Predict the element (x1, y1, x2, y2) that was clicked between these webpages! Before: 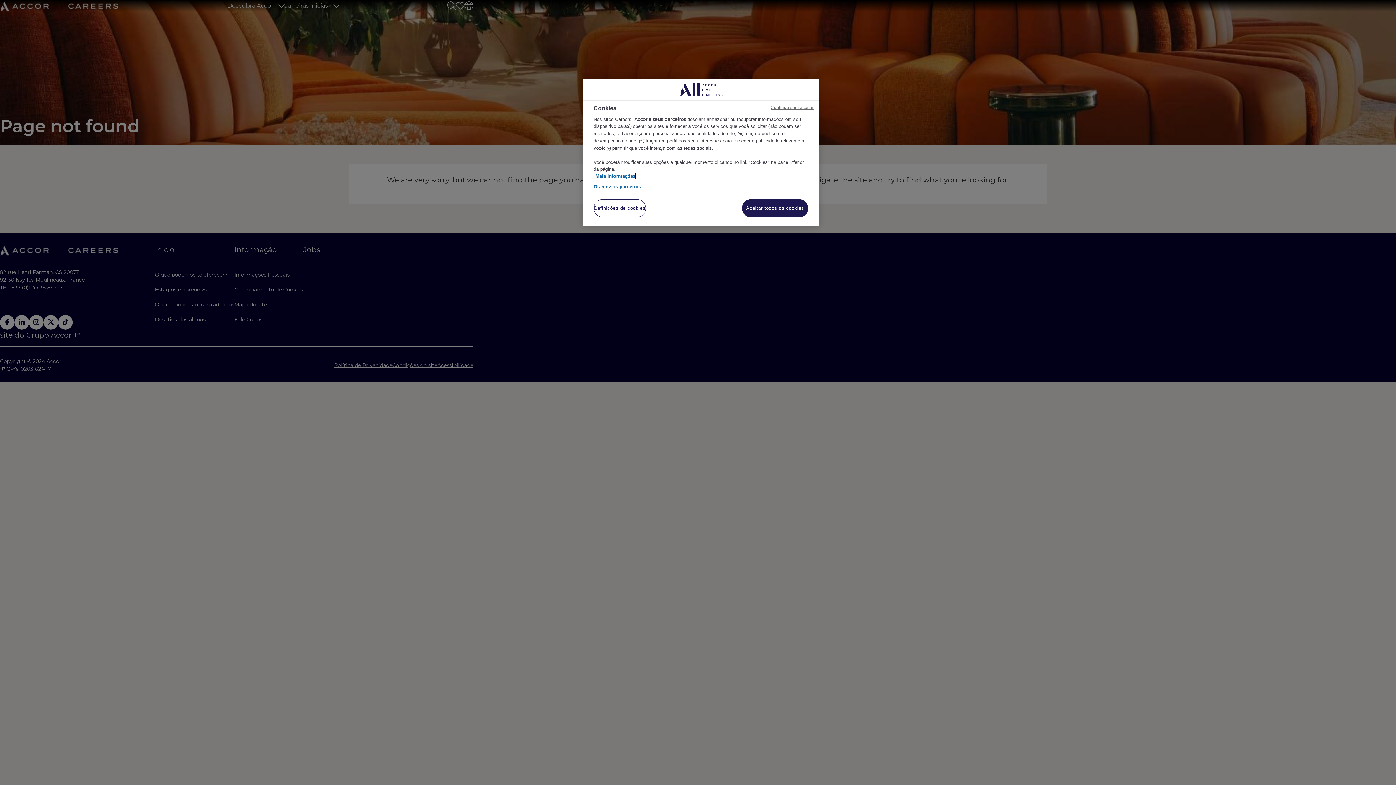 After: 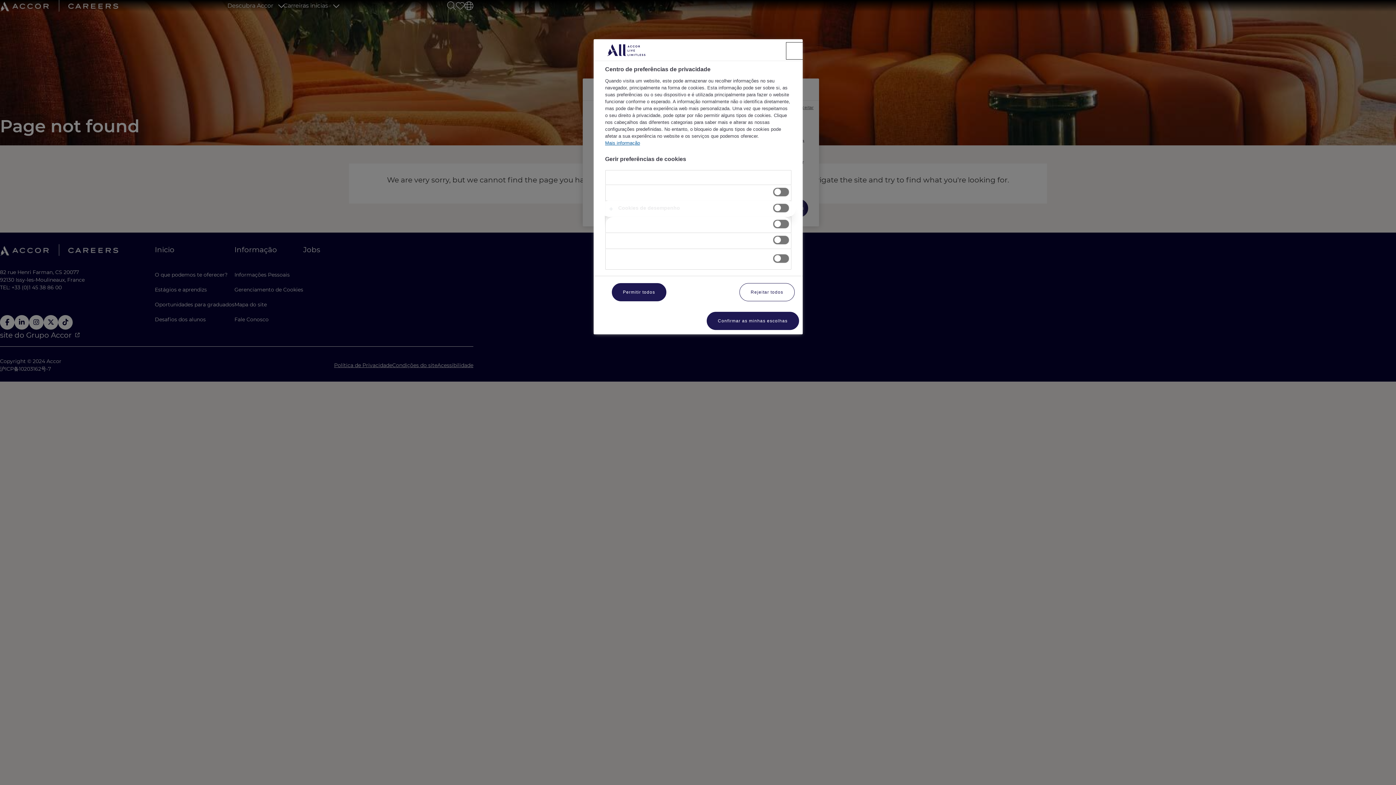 Action: bbox: (593, 199, 646, 217) label: Definições de cookies